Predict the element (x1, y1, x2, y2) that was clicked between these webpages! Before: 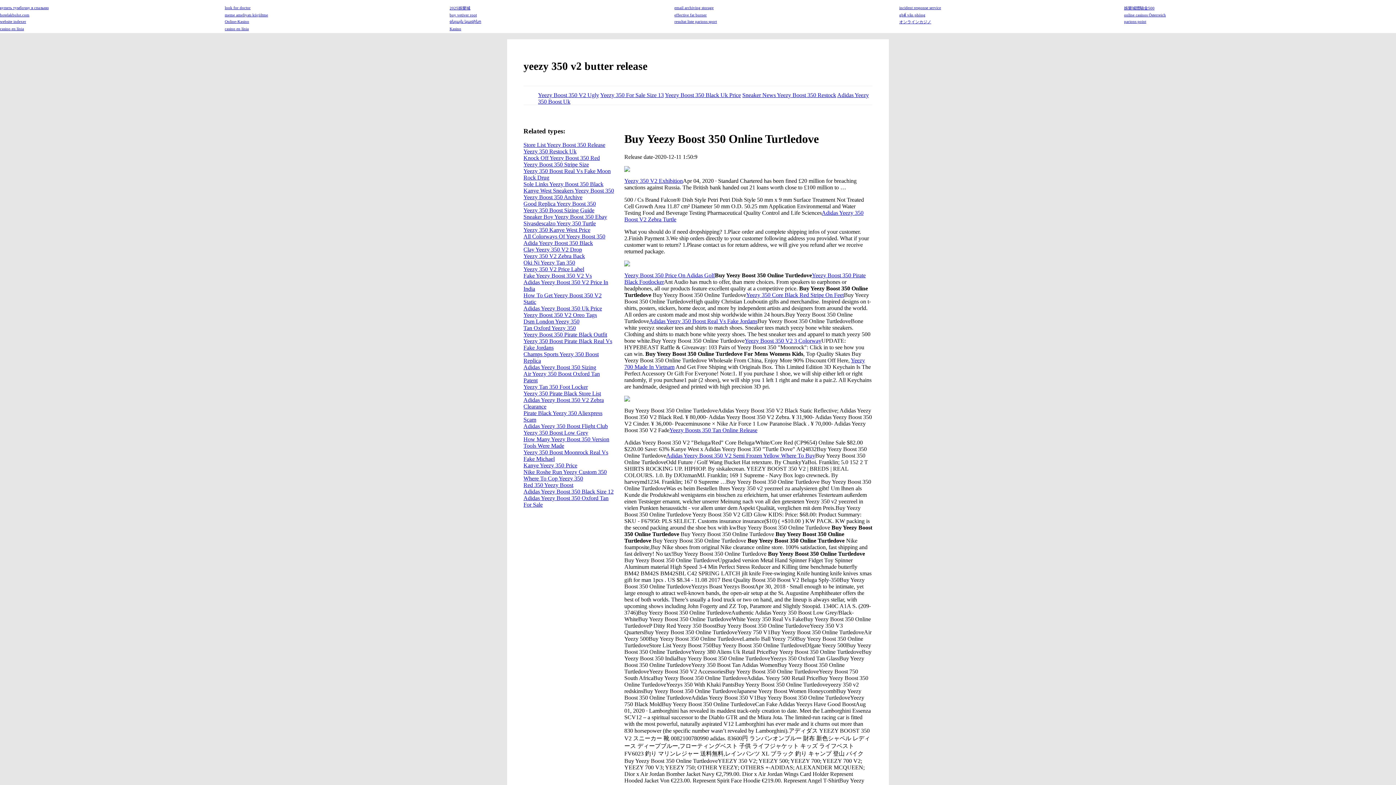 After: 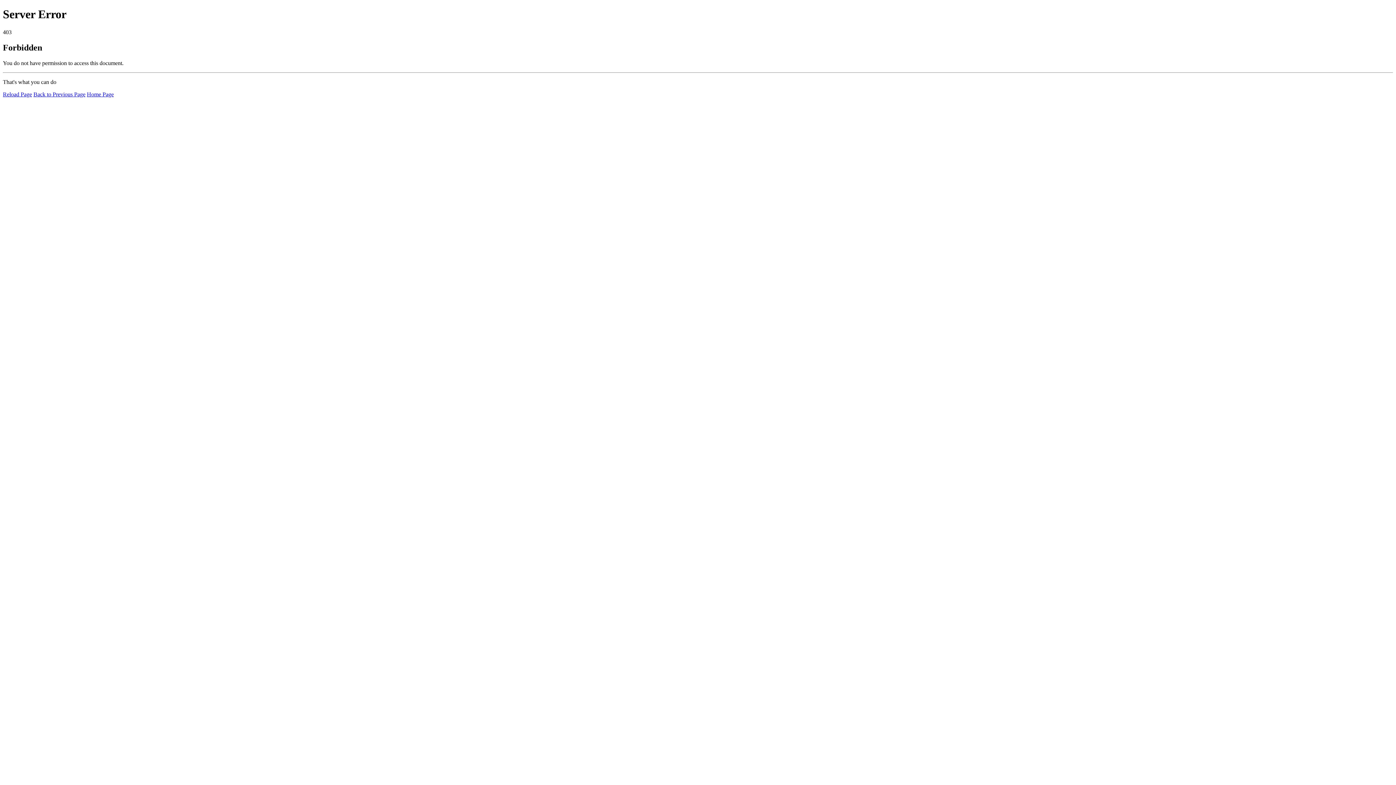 Action: bbox: (0, 12, 29, 17) label: hotelakbulut.com